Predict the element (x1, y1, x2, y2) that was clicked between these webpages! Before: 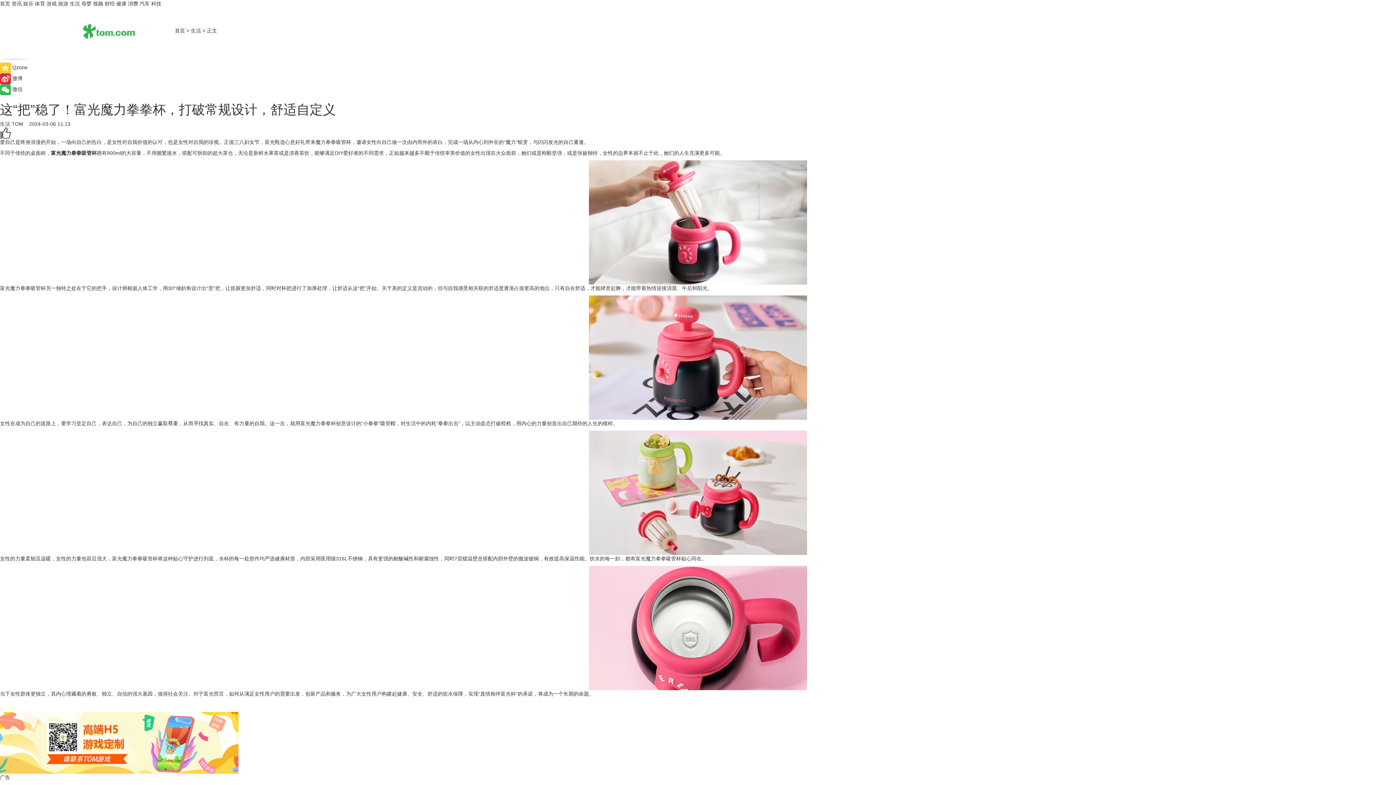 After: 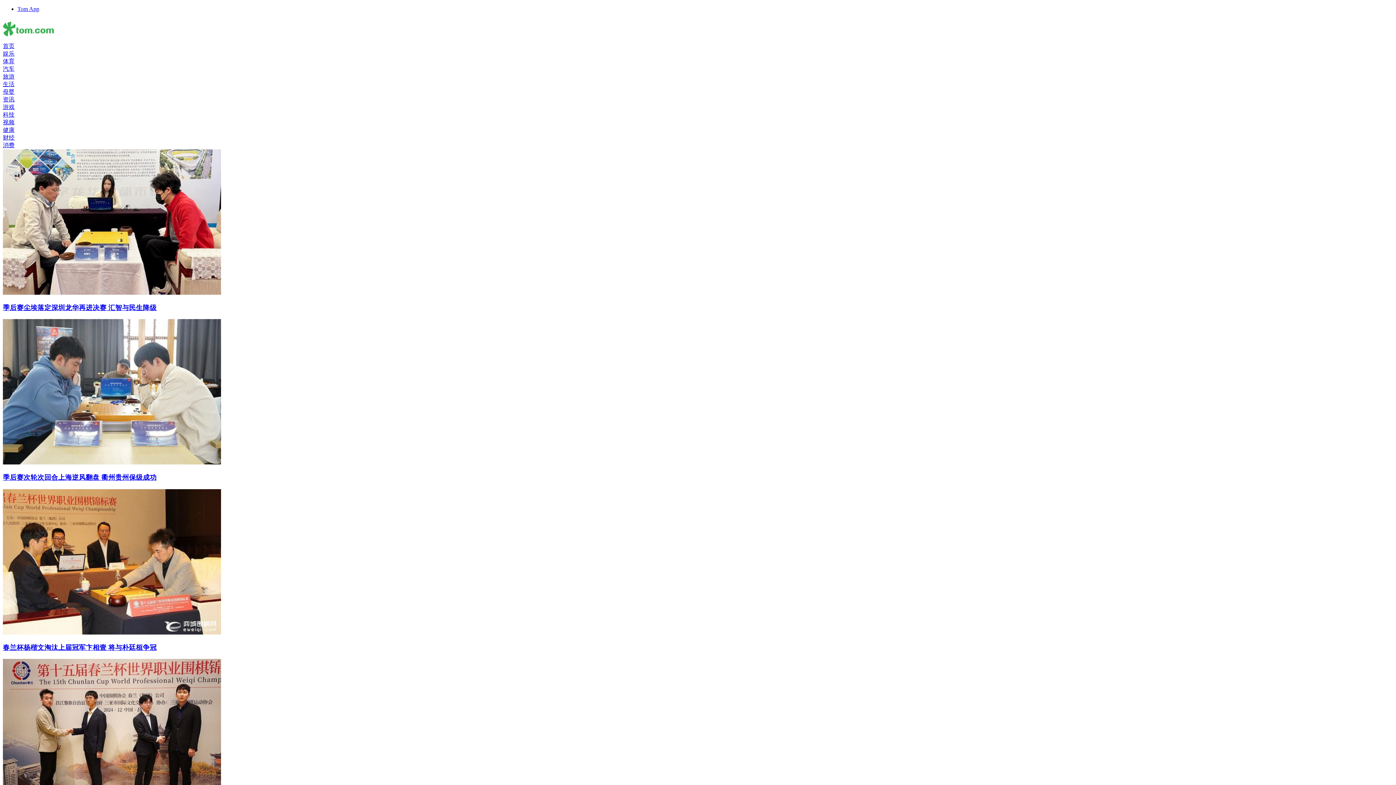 Action: label: 体育 bbox: (34, 0, 45, 6)